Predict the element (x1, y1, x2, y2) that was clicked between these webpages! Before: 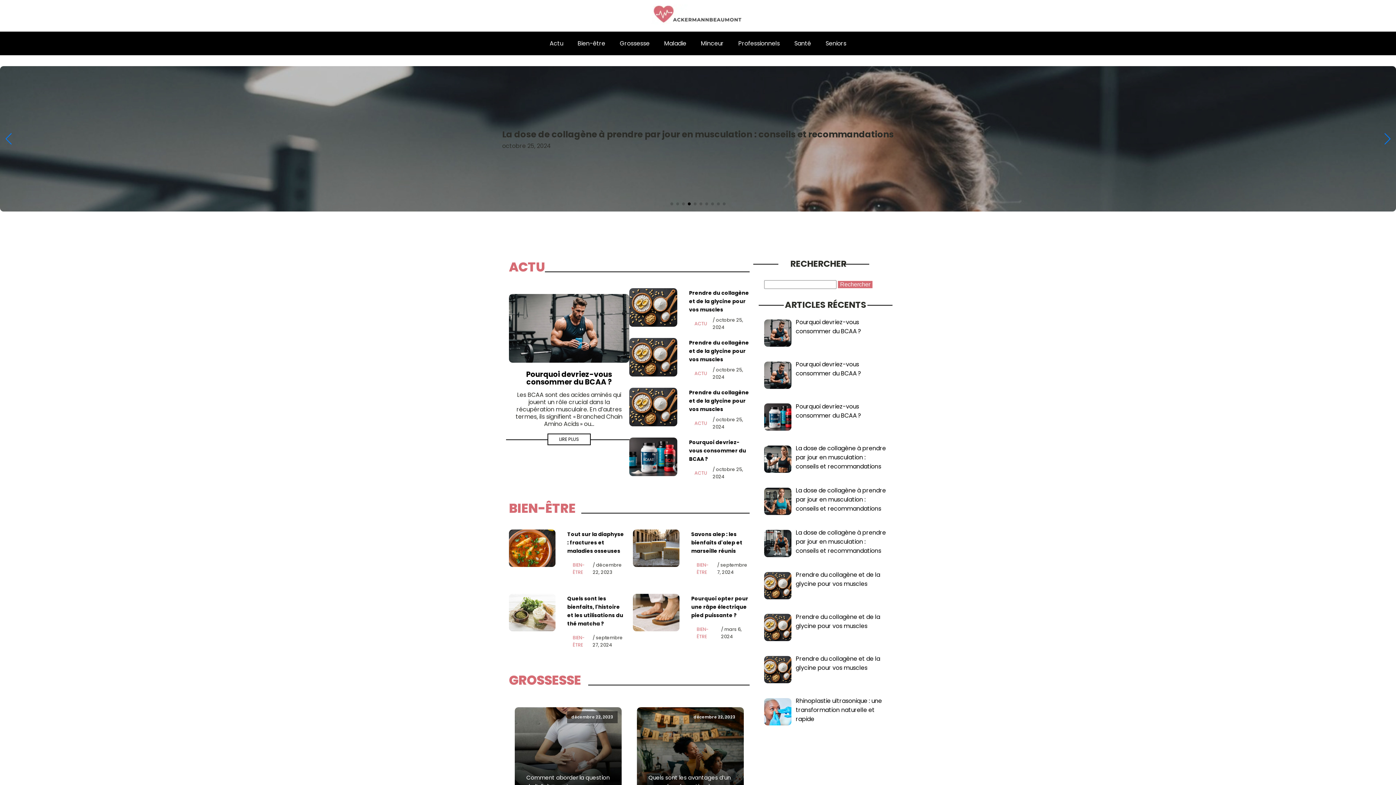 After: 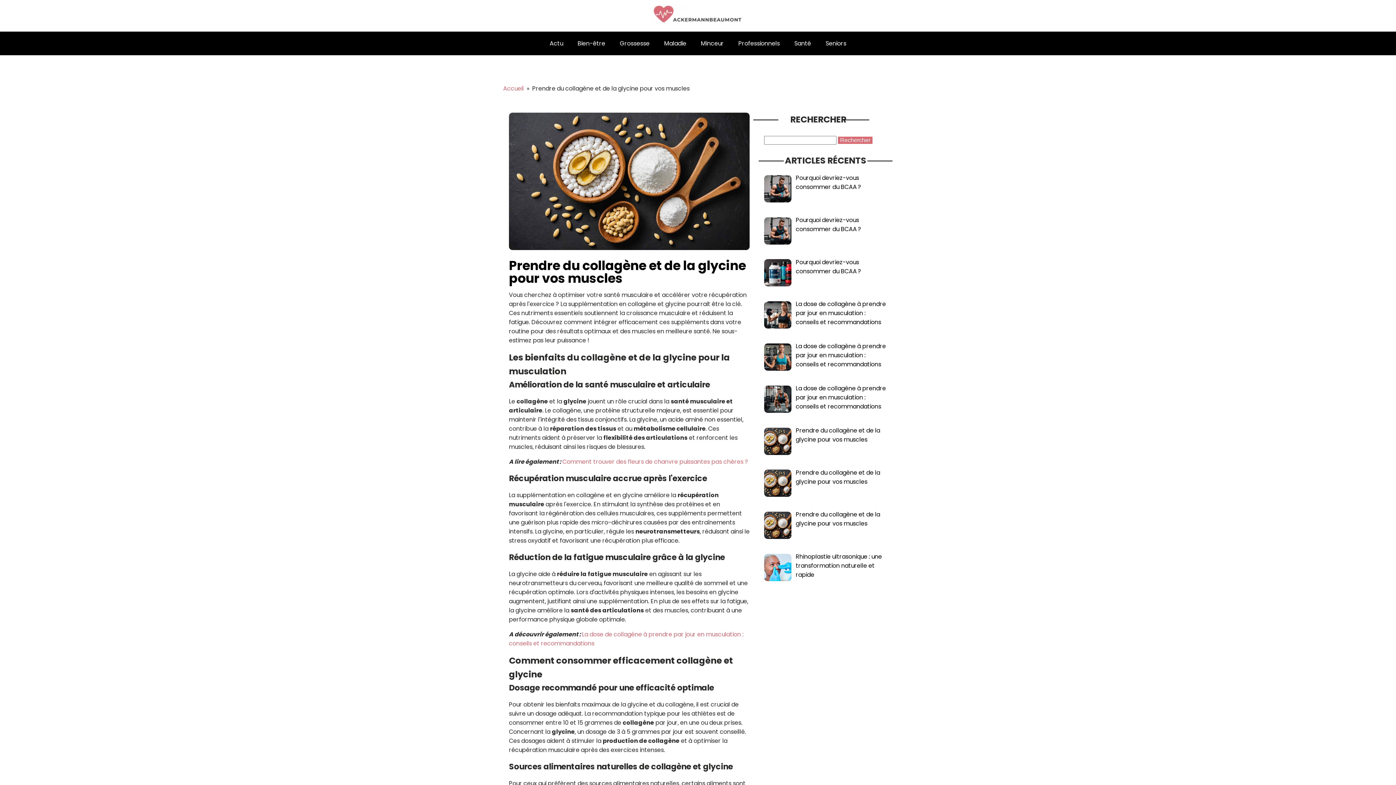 Action: bbox: (689, 289, 749, 313) label: Prendre du collagène et de la glycine pour vos muscles